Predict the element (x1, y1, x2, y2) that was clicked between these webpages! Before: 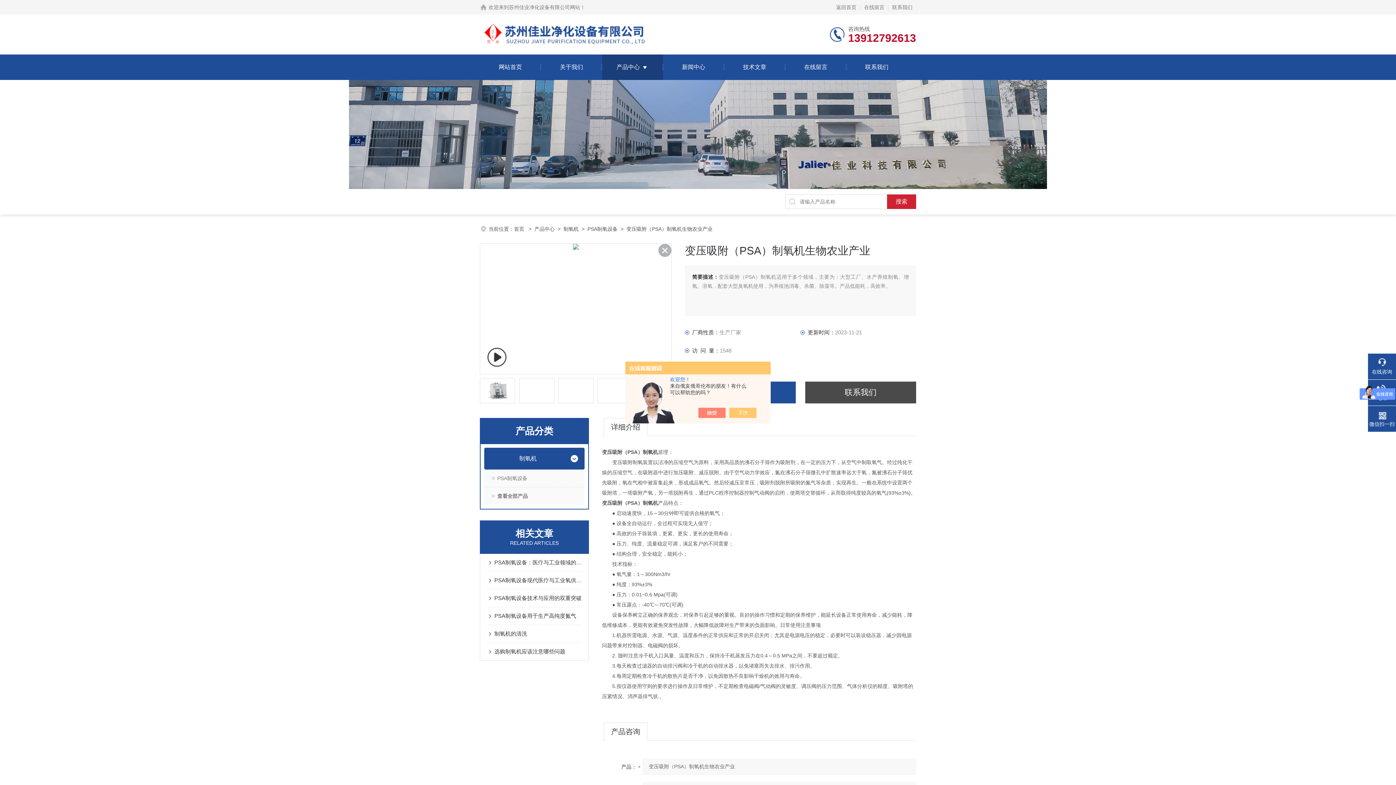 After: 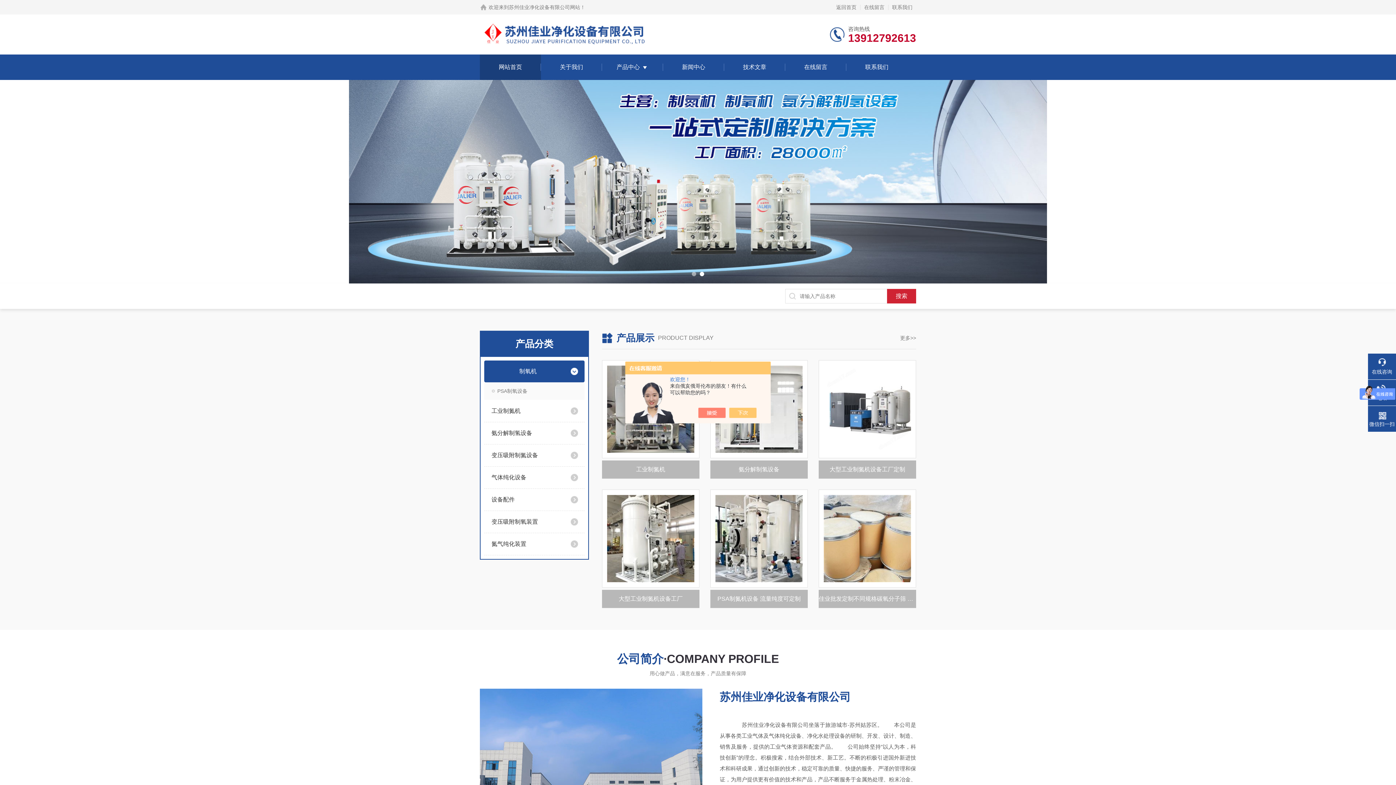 Action: label: 首页  bbox: (514, 226, 525, 232)